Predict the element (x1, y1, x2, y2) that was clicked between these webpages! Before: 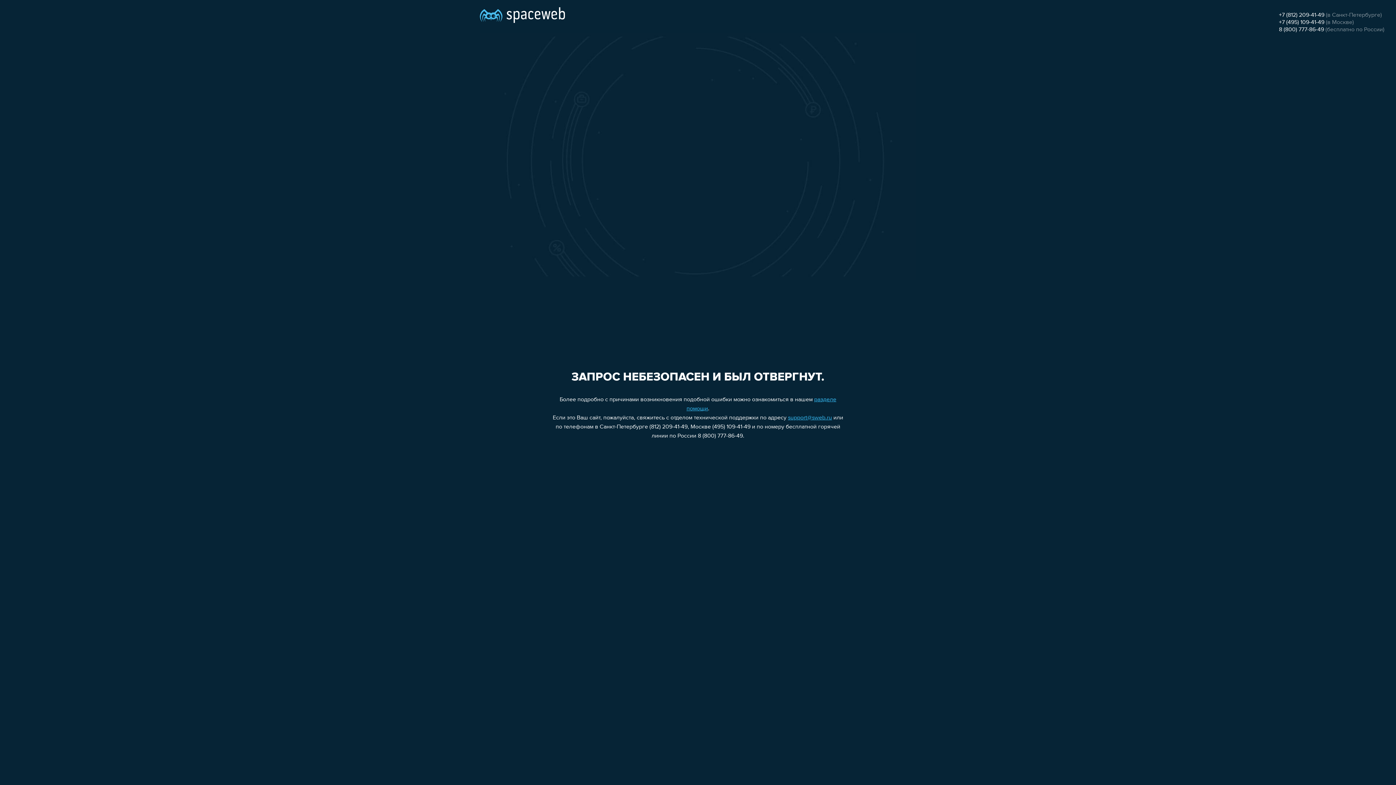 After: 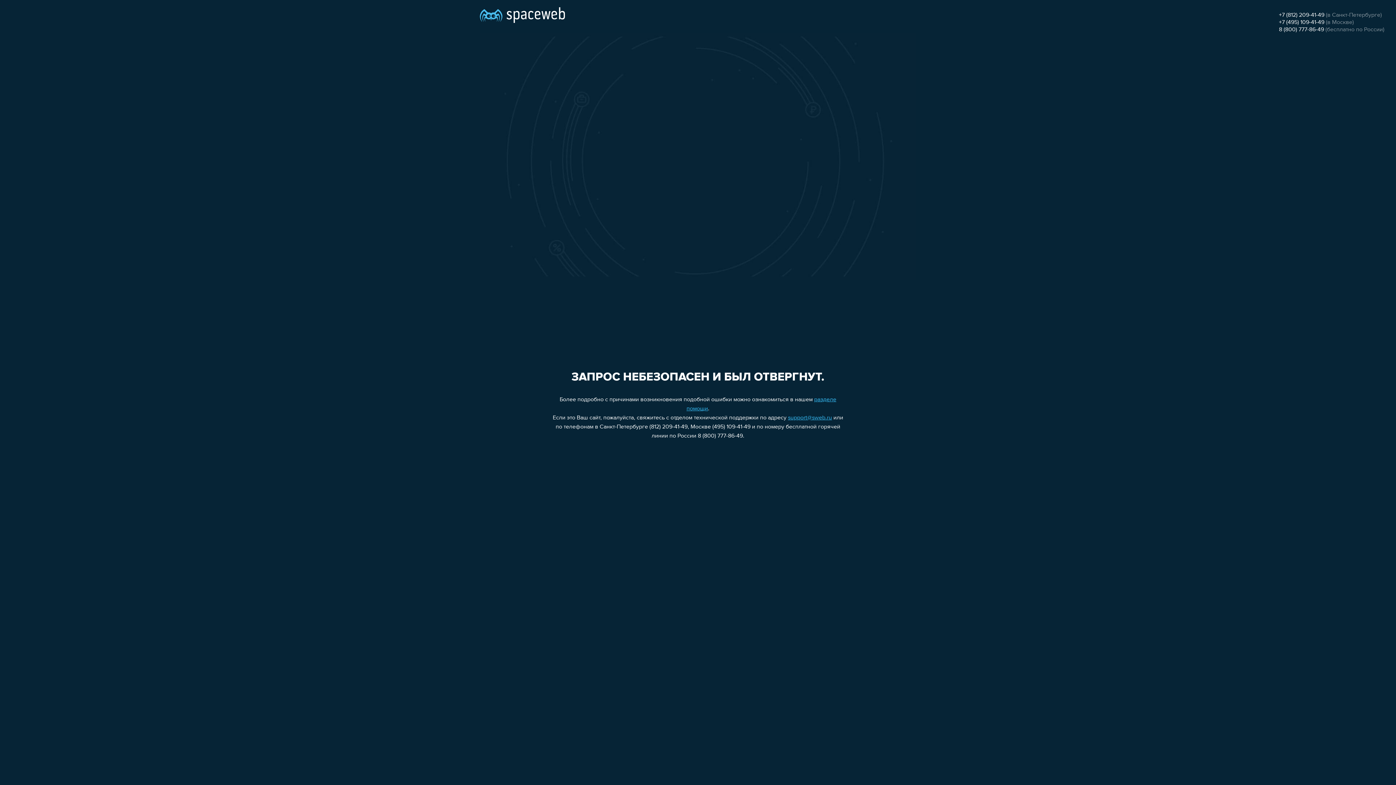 Action: bbox: (1279, 26, 1324, 32) label: 8 (800) 777-86-49